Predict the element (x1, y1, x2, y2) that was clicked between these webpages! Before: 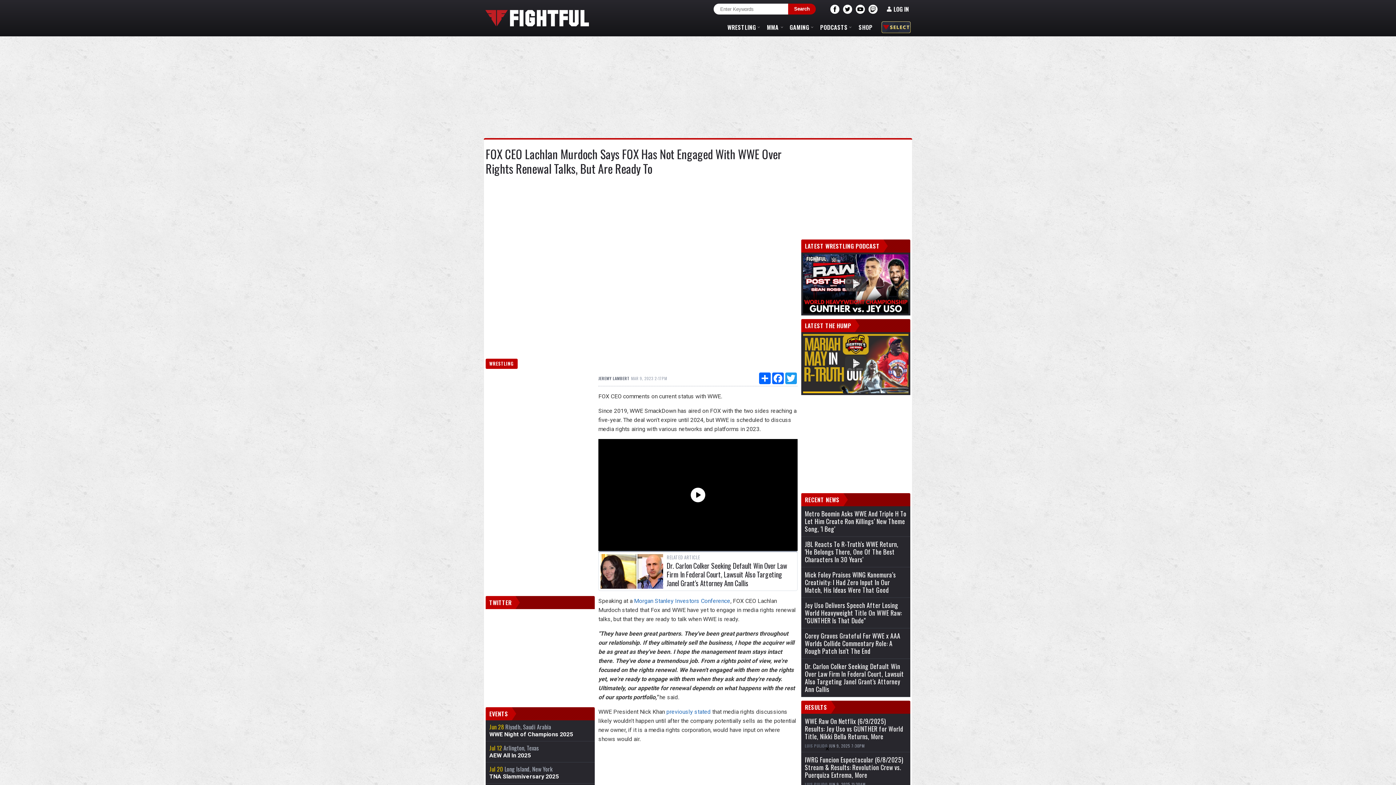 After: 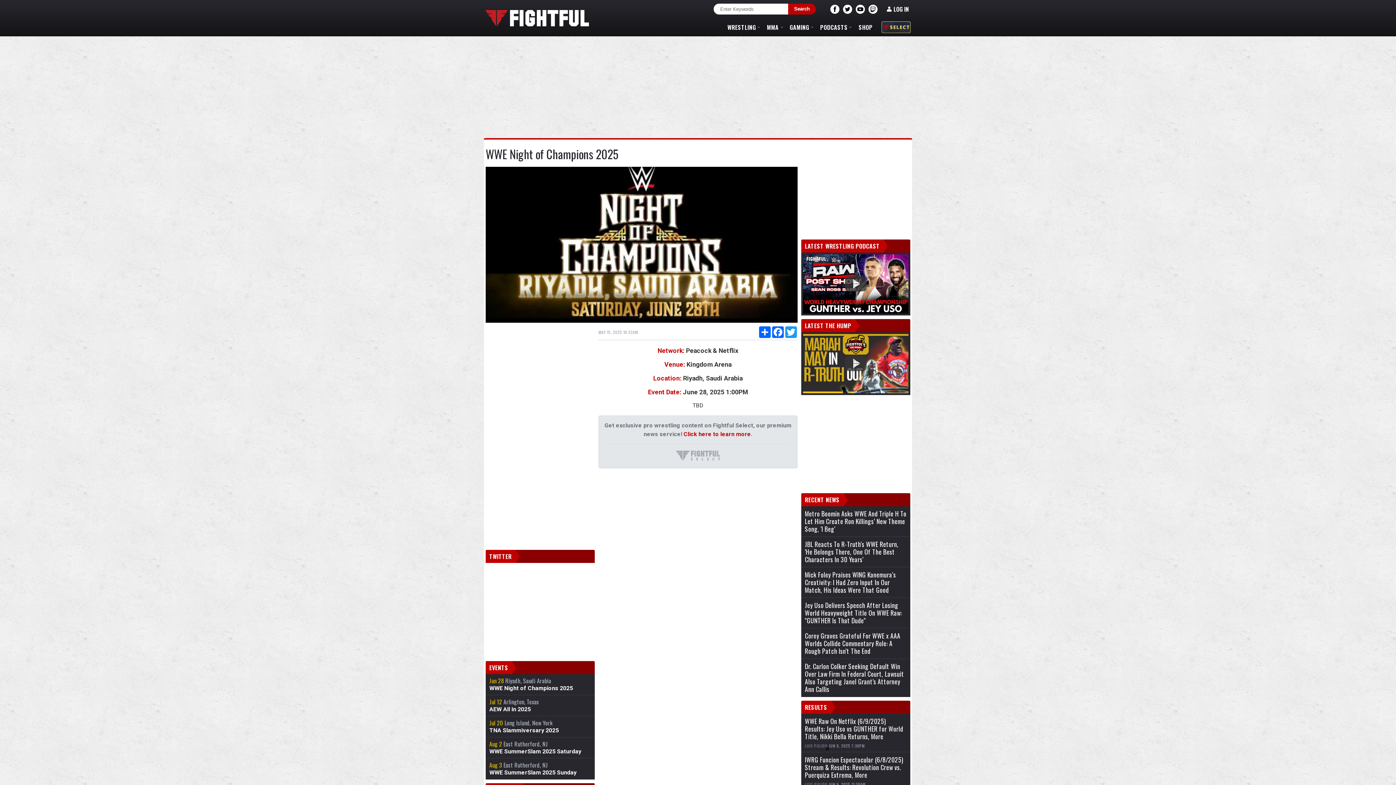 Action: bbox: (485, 720, 594, 741) label: Jun 28 Riyadh, Saudi Arabia
WWE Night of Champions 2025